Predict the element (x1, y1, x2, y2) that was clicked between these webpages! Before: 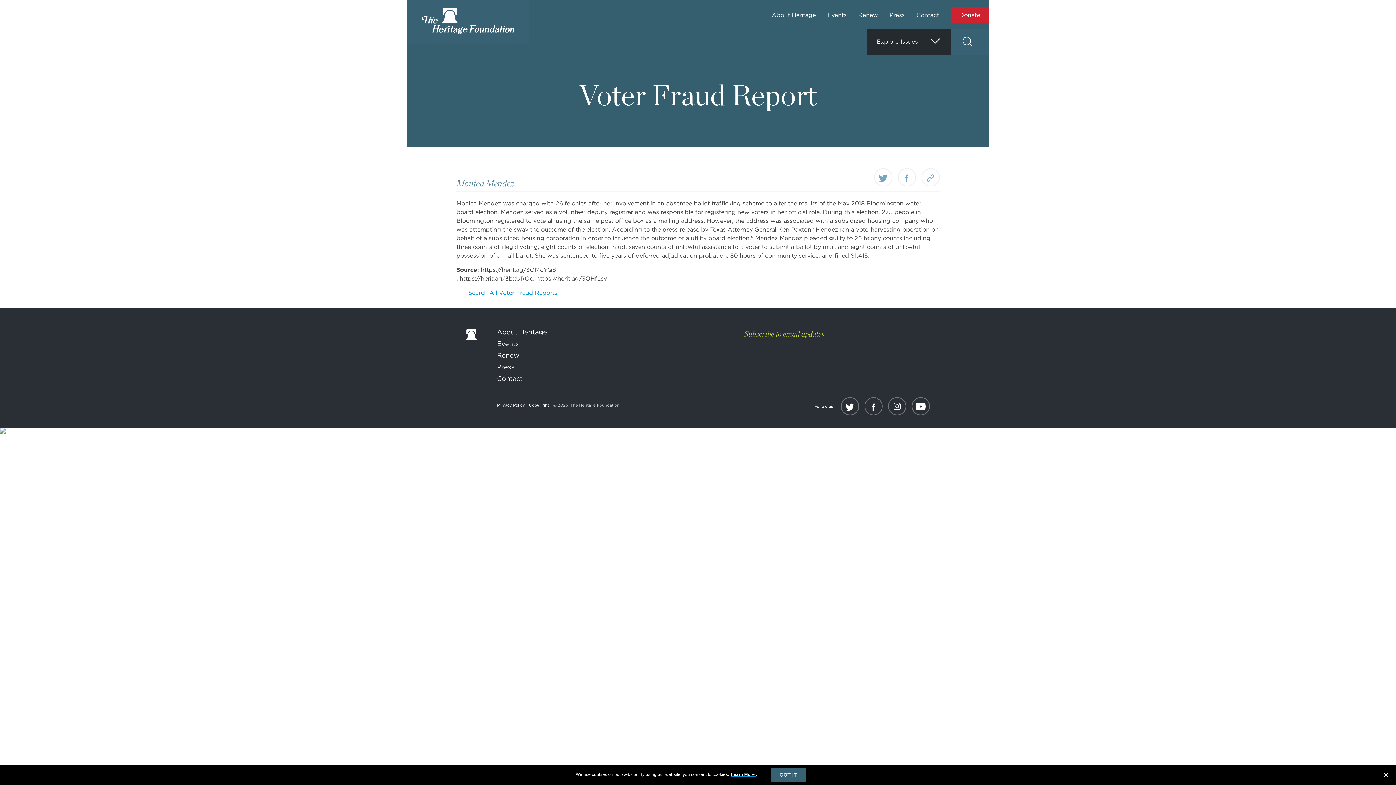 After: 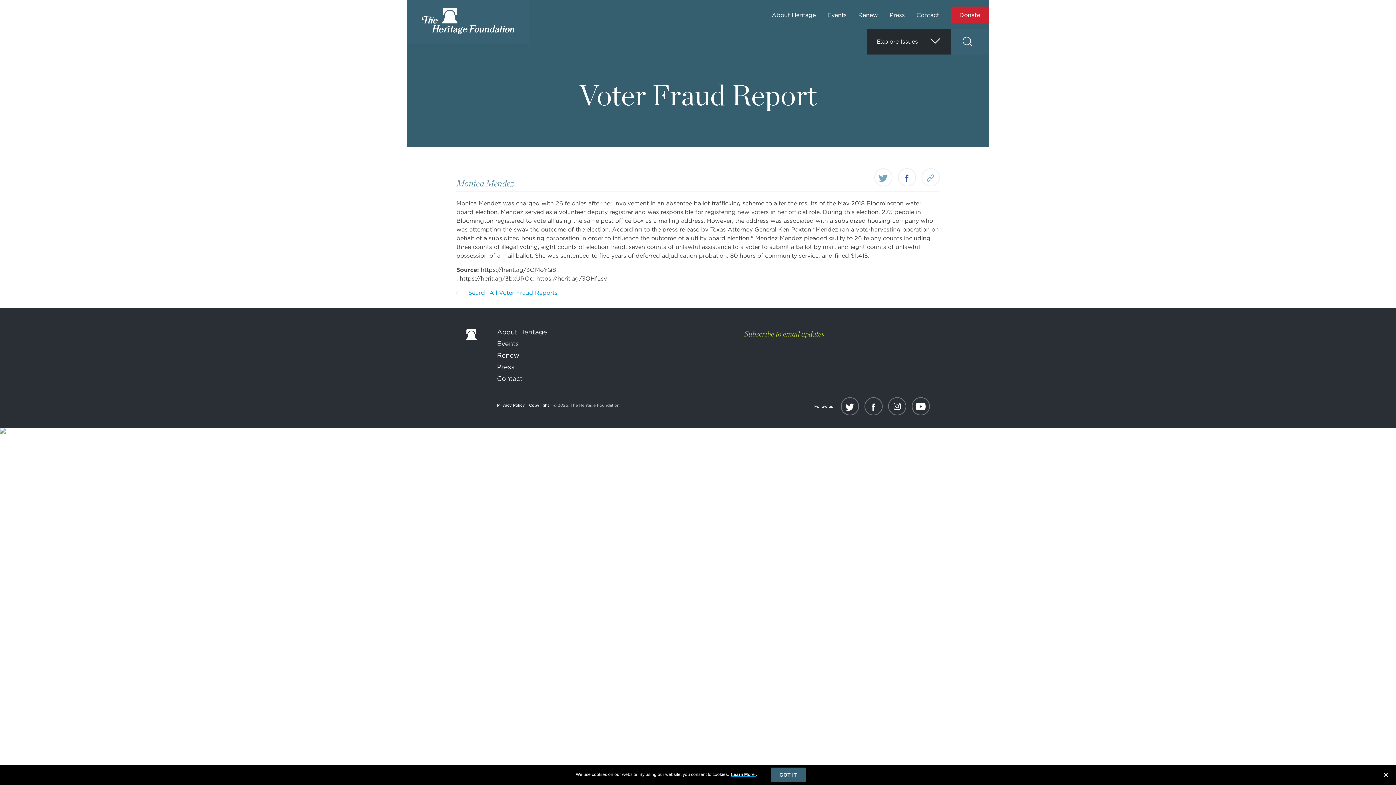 Action: label: Share this article on Facebook bbox: (898, 168, 916, 186)